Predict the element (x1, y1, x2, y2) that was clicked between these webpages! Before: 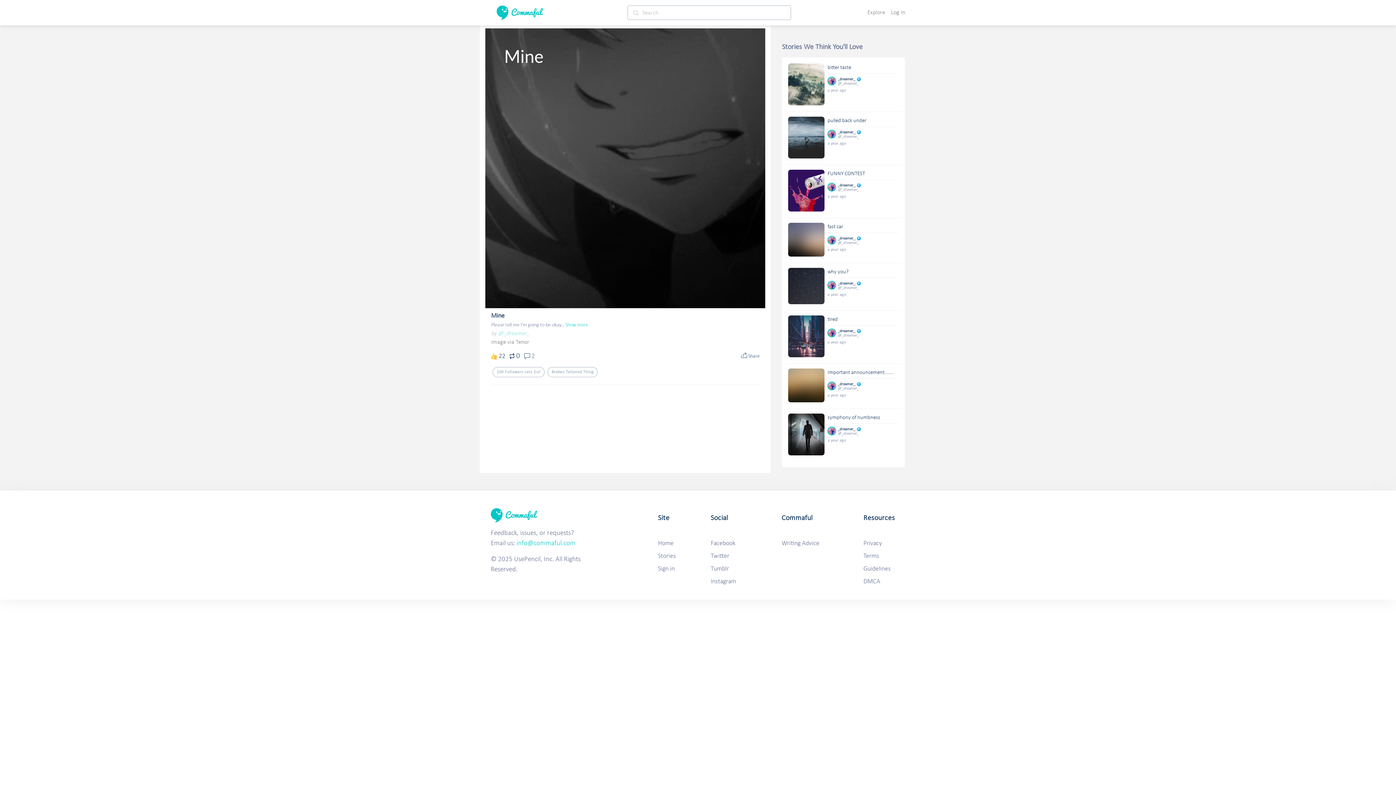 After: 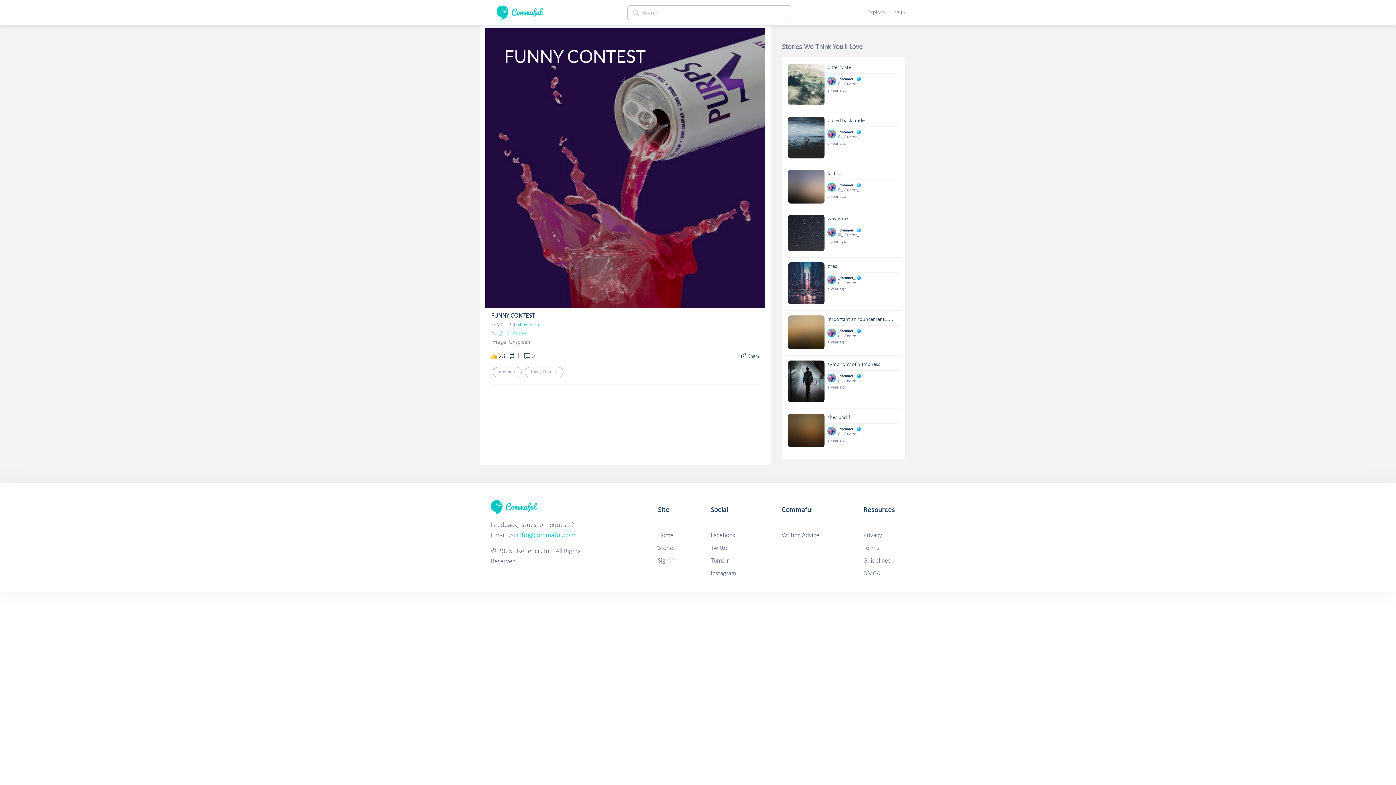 Action: label: FUNNY CONTEST bbox: (827, 171, 865, 176)